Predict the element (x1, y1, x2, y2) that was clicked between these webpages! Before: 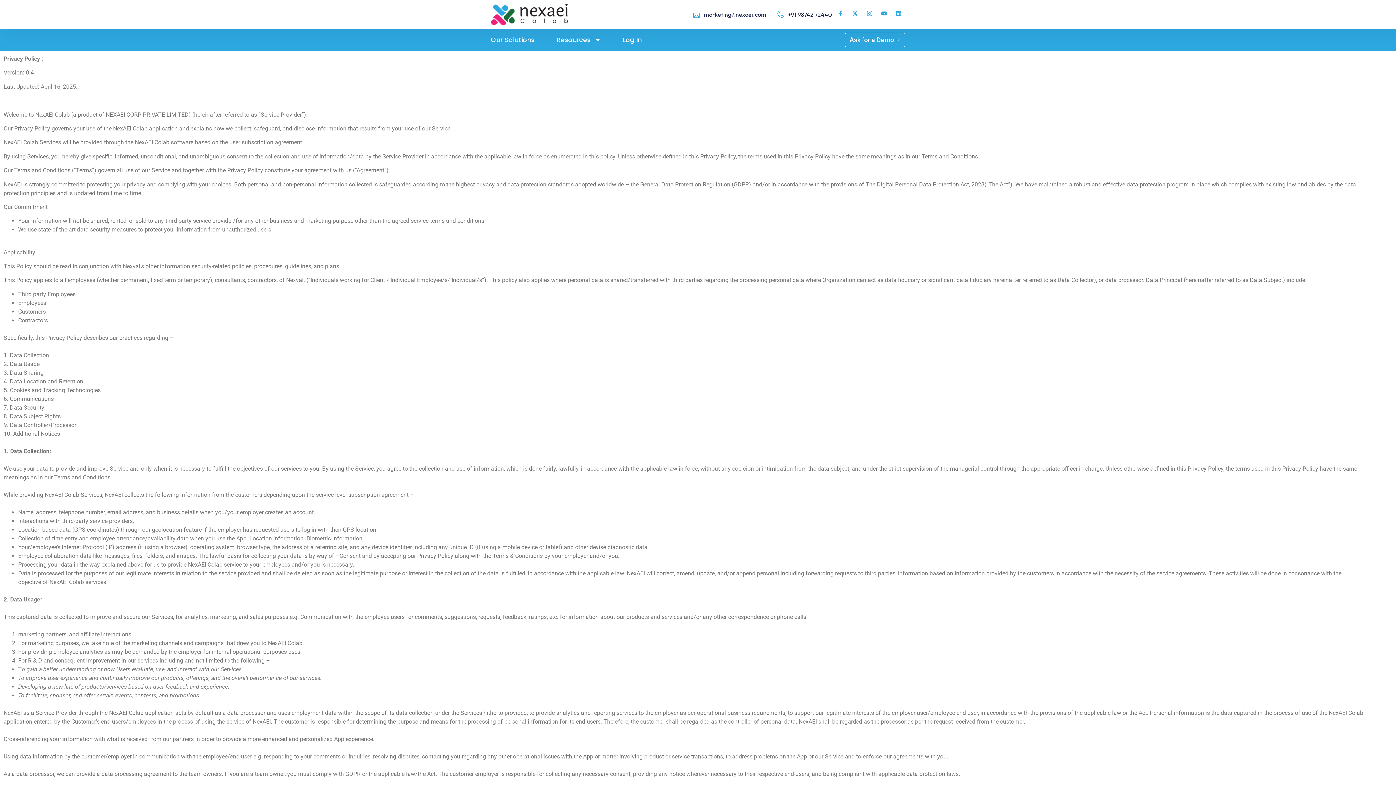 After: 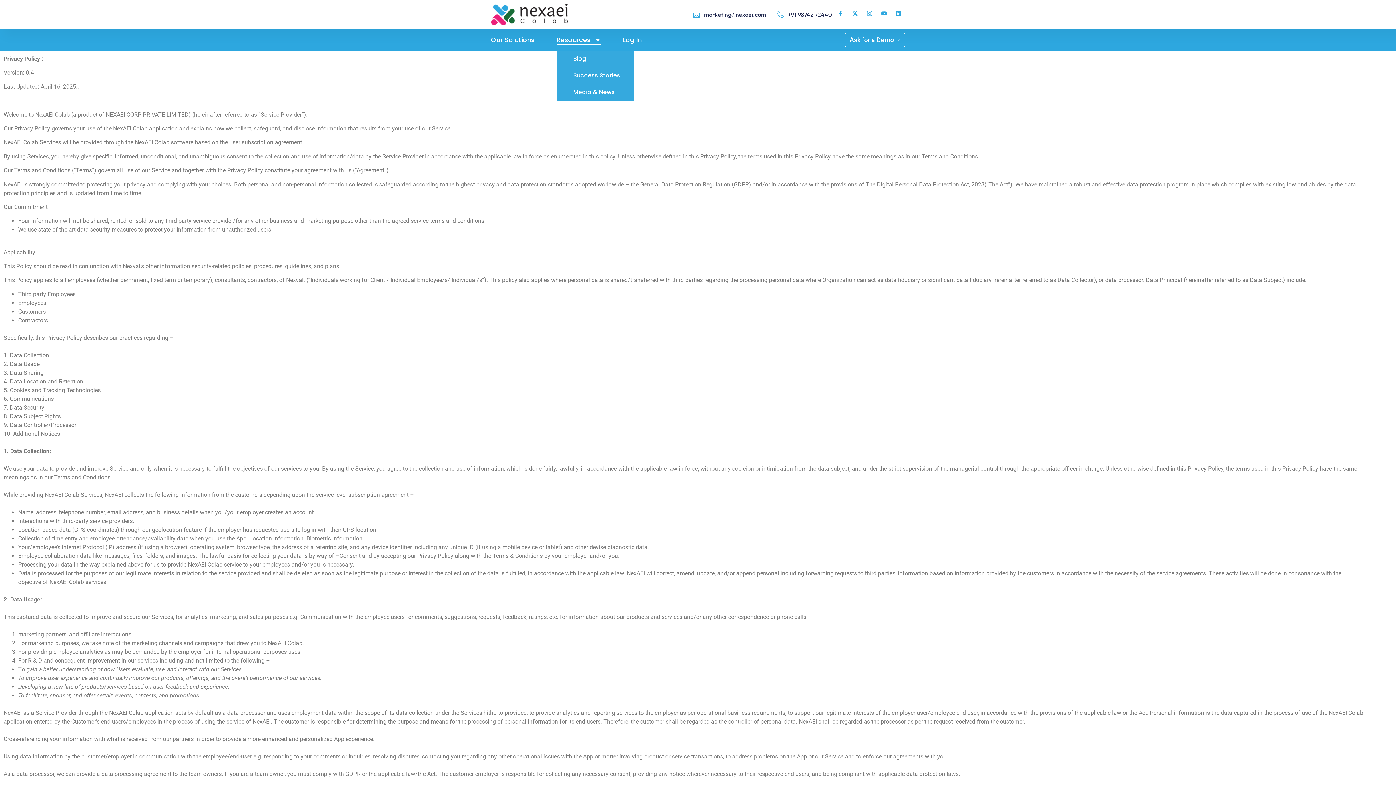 Action: bbox: (556, 34, 601, 45) label: Resources